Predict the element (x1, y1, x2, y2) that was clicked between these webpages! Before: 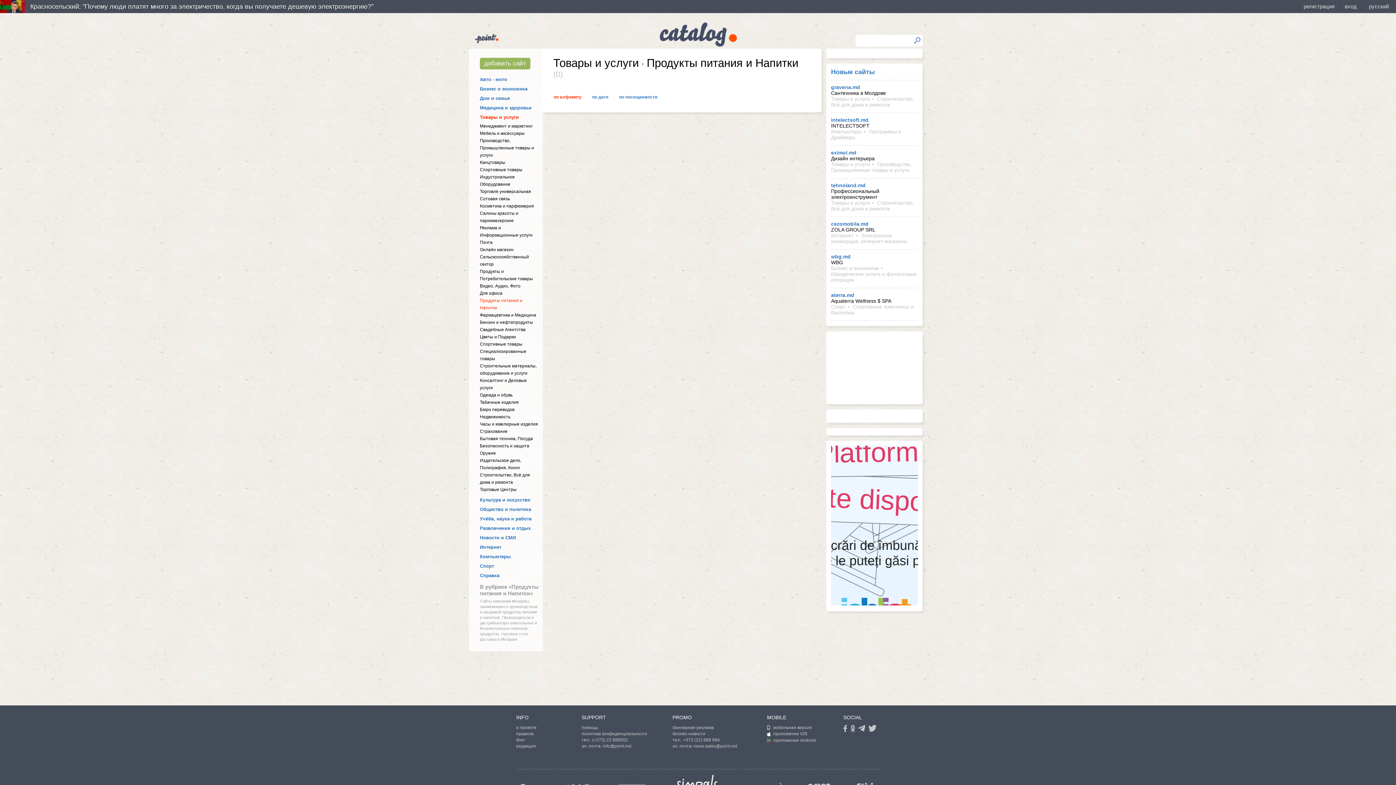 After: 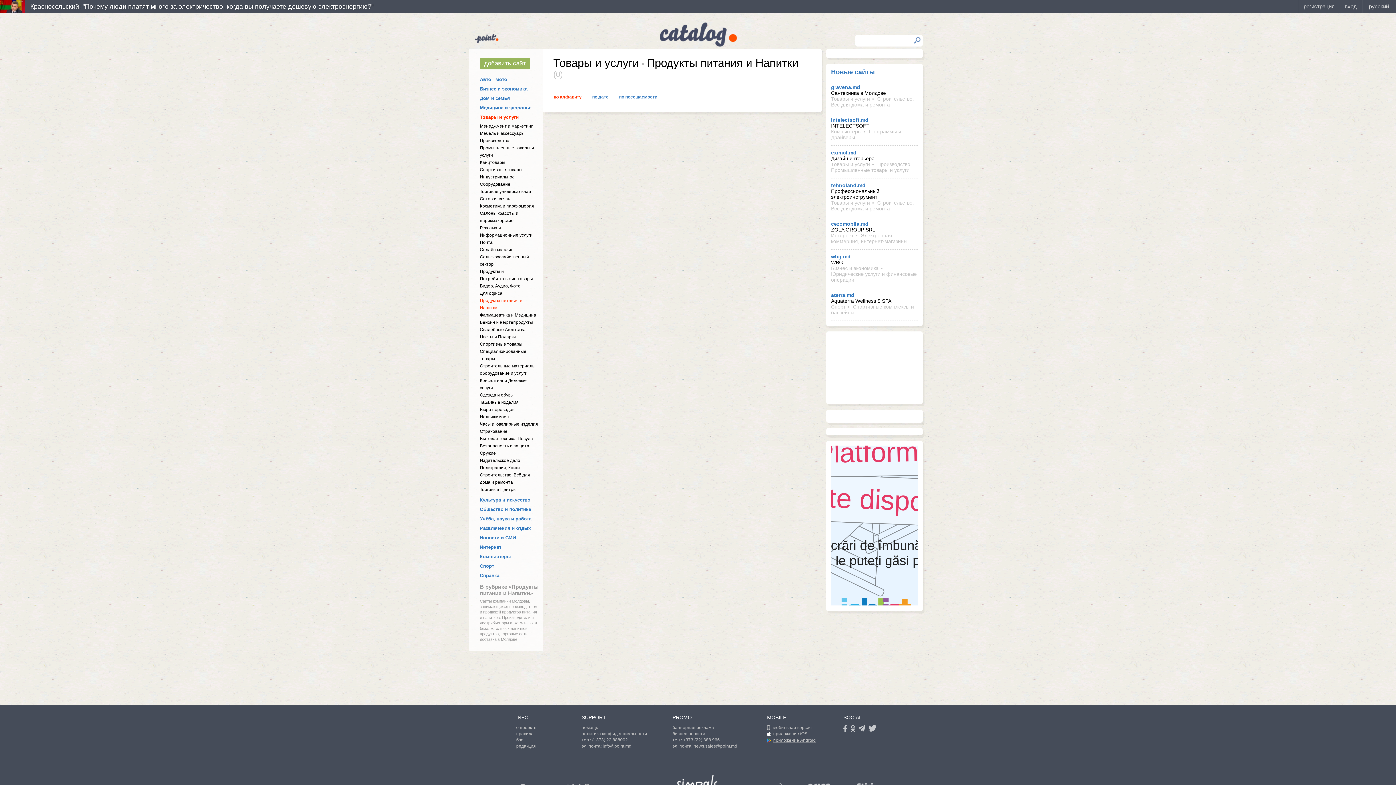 Action: bbox: (767, 738, 816, 743) label: приложение Android